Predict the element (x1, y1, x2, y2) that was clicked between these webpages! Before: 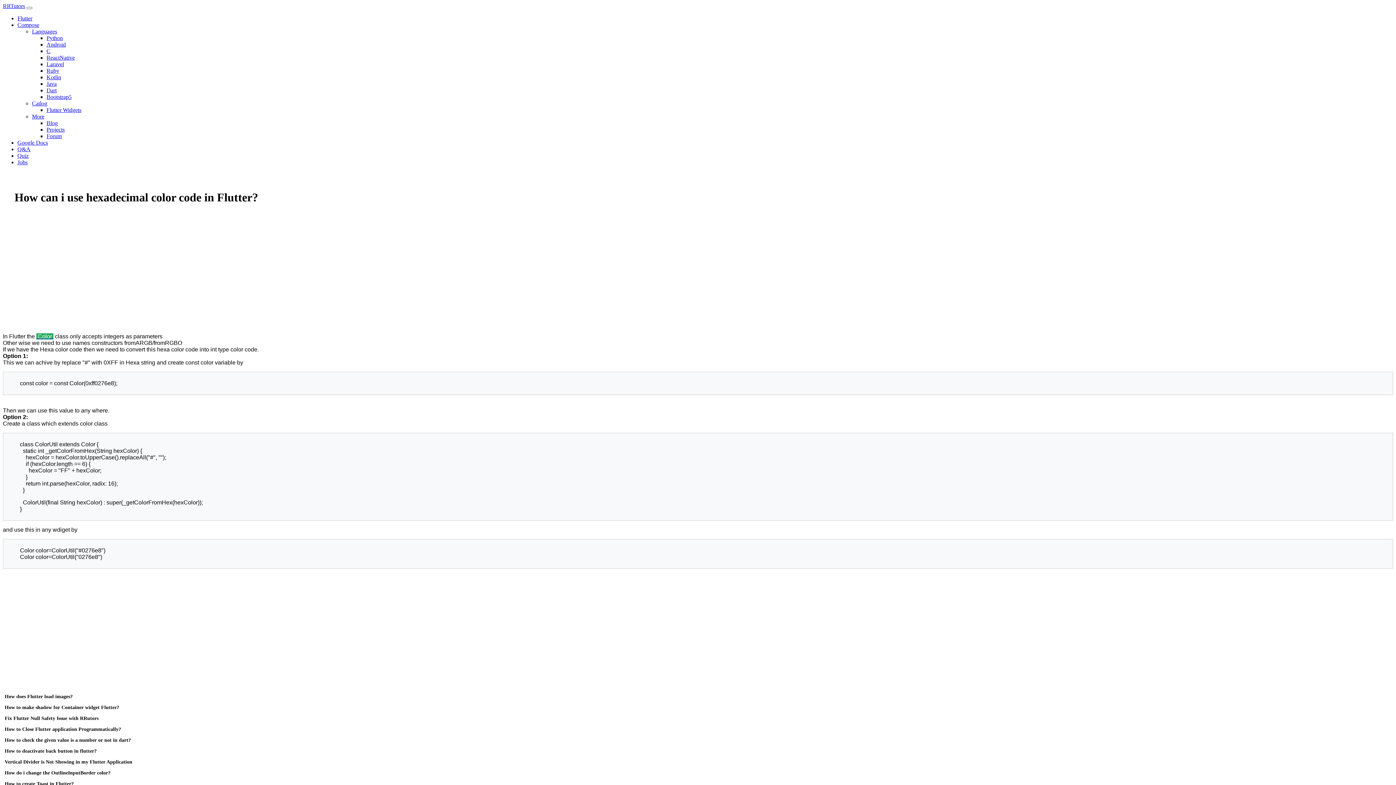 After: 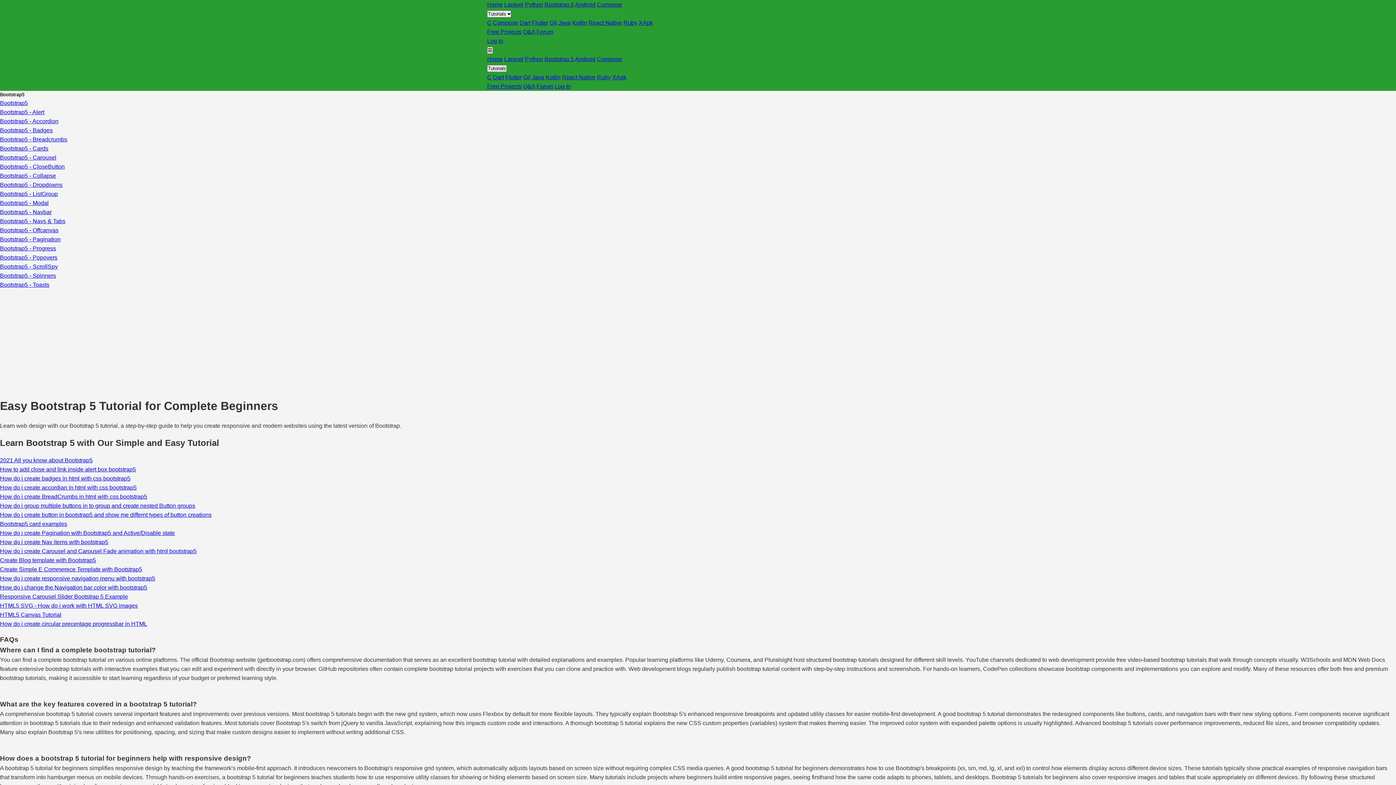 Action: label: Bootstrap5 bbox: (46, 93, 71, 100)